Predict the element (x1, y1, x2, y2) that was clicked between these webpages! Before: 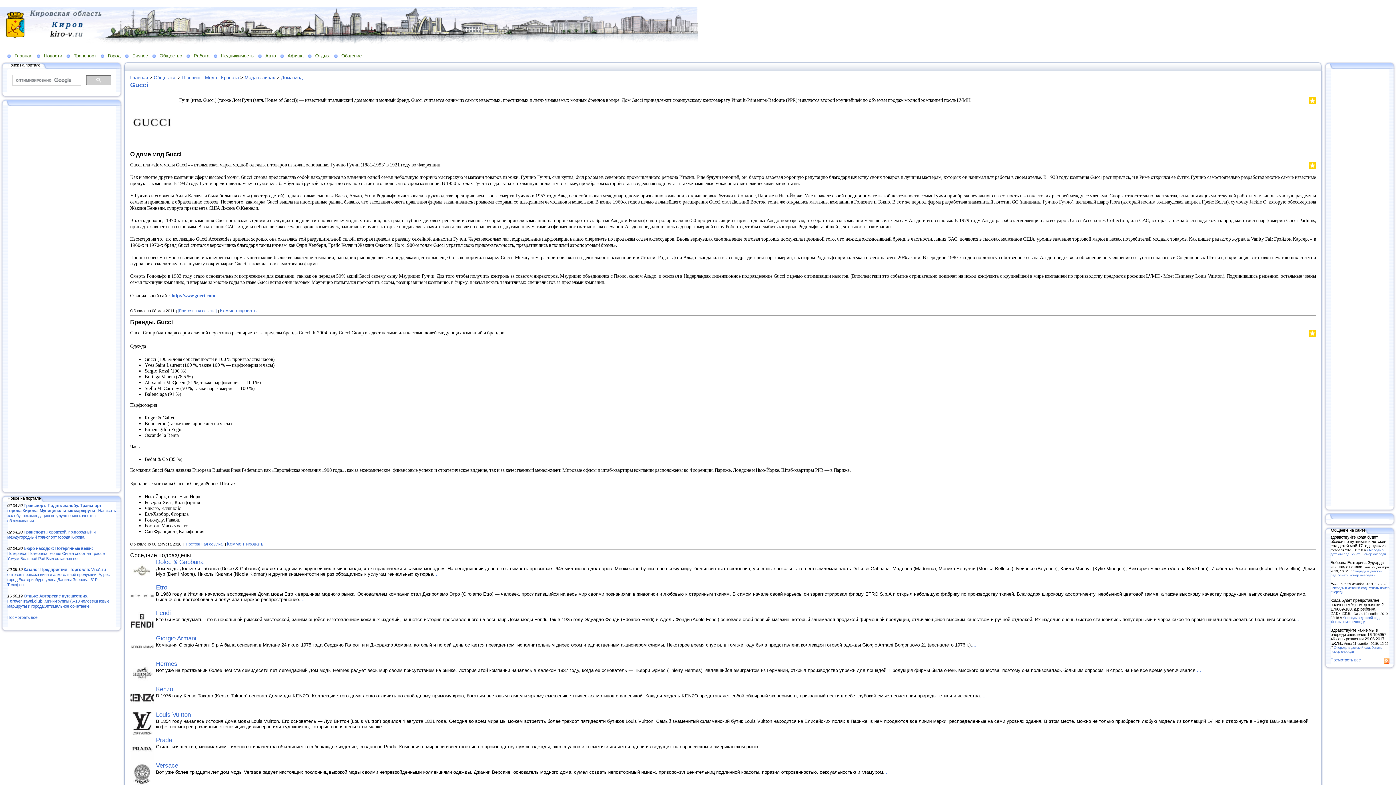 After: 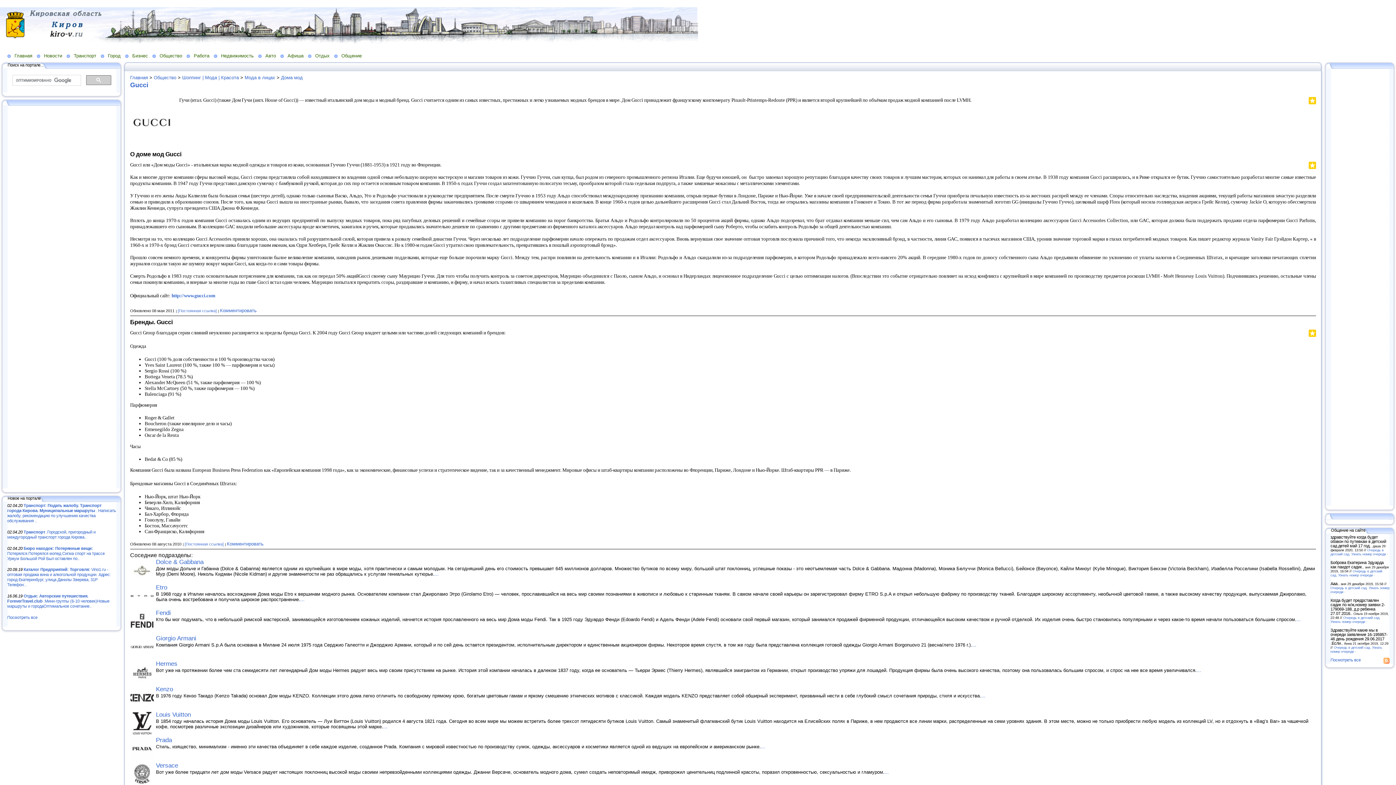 Action: bbox: (1298, 164, 1300, 171)